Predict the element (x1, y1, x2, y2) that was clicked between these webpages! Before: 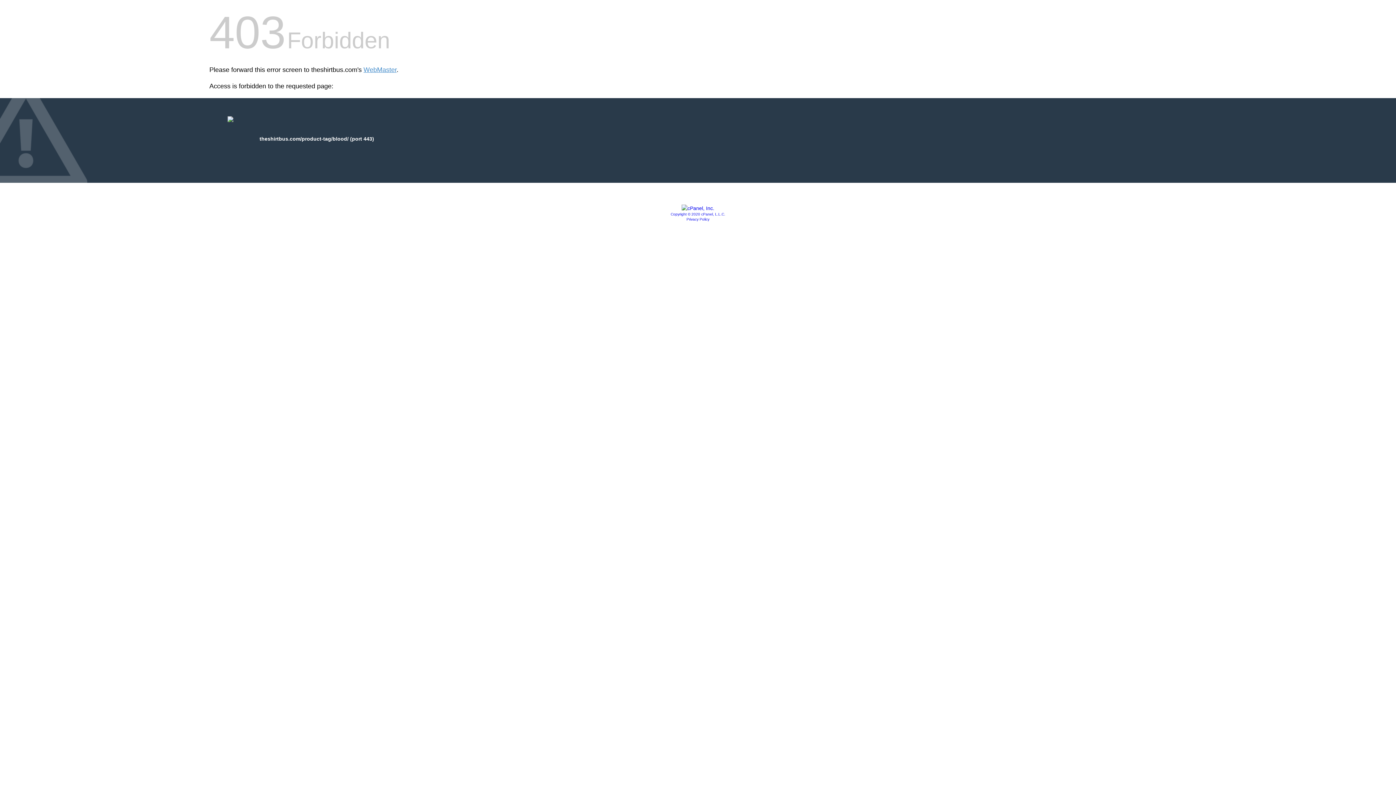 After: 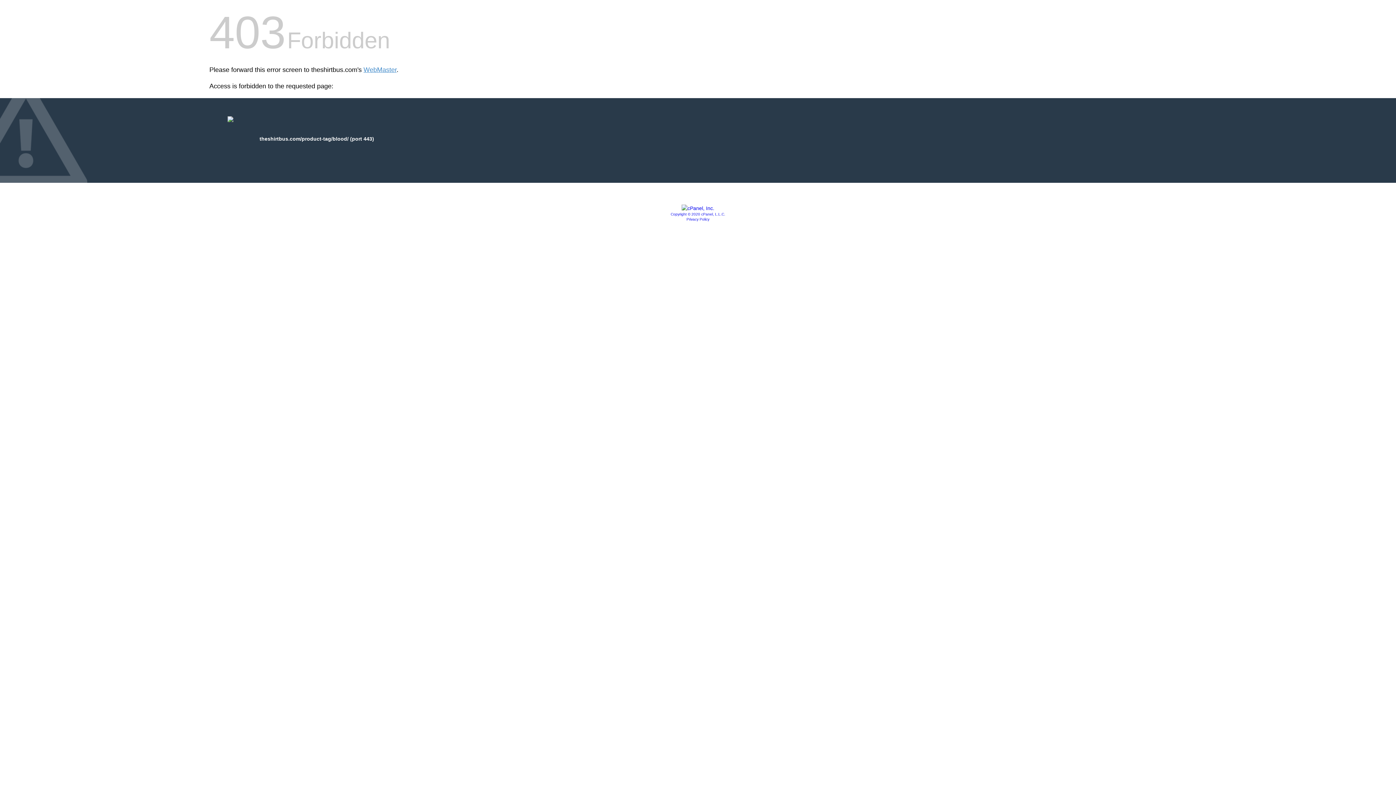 Action: bbox: (670, 212, 725, 216) label: Copyright © 2020 cPanel, L.L.C.